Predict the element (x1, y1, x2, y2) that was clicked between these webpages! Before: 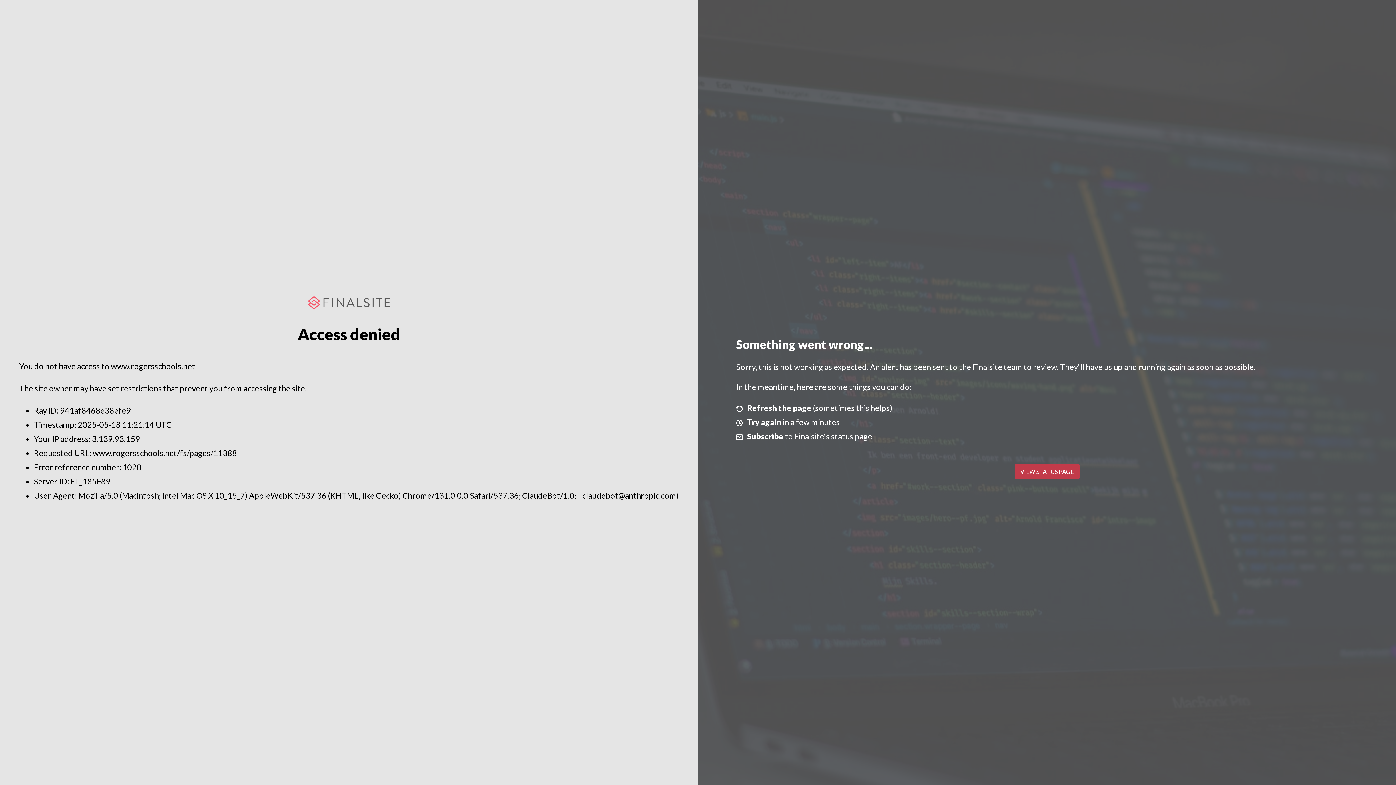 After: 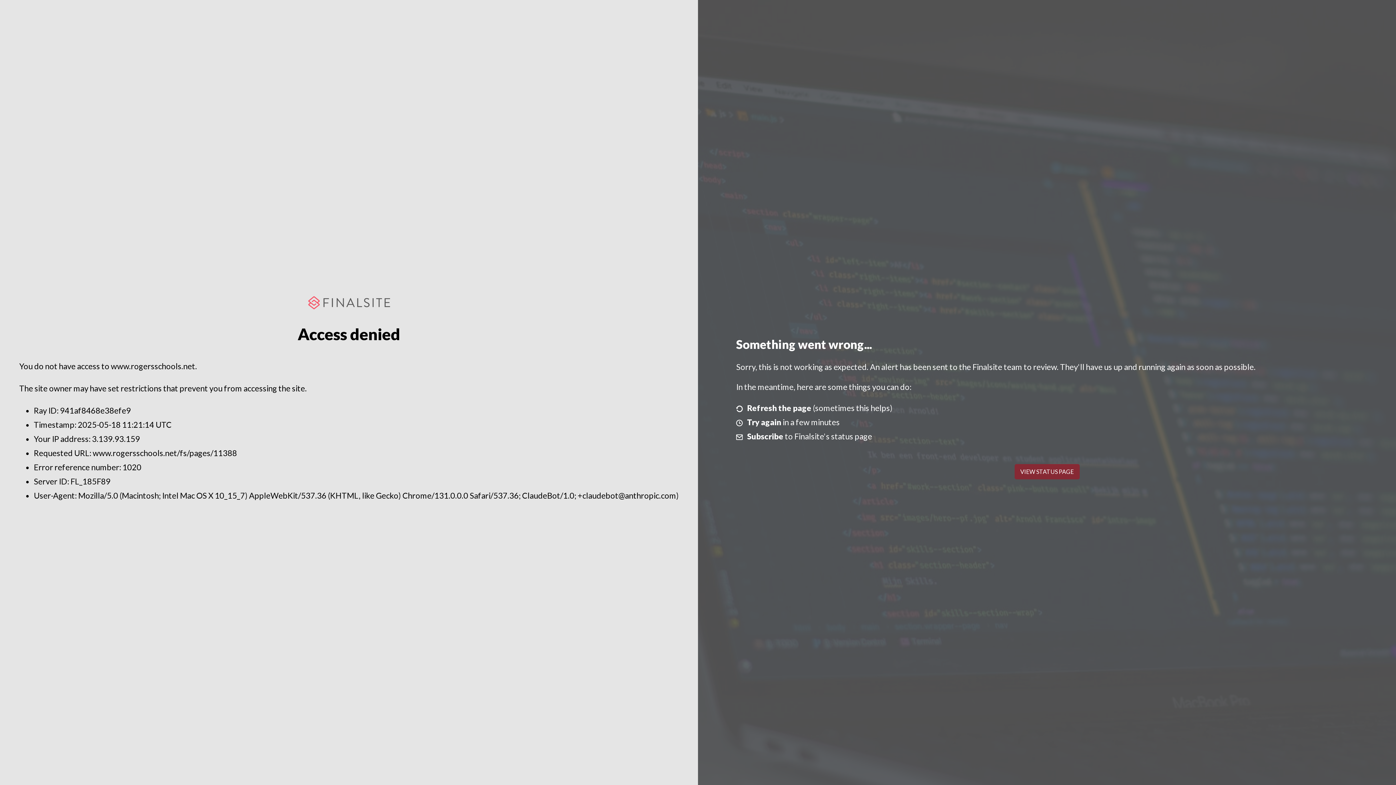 Action: bbox: (1014, 464, 1079, 479) label: VIEW STATUS PAGE